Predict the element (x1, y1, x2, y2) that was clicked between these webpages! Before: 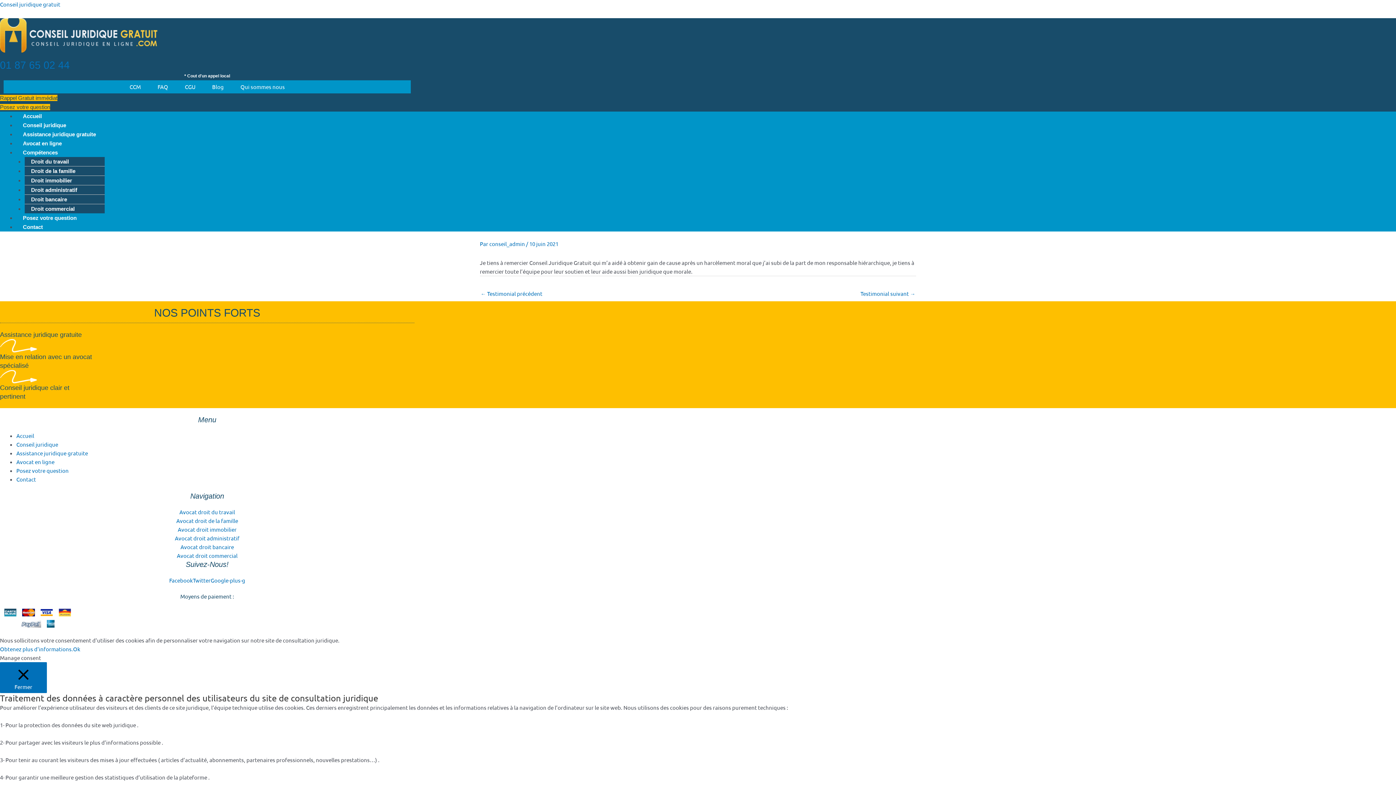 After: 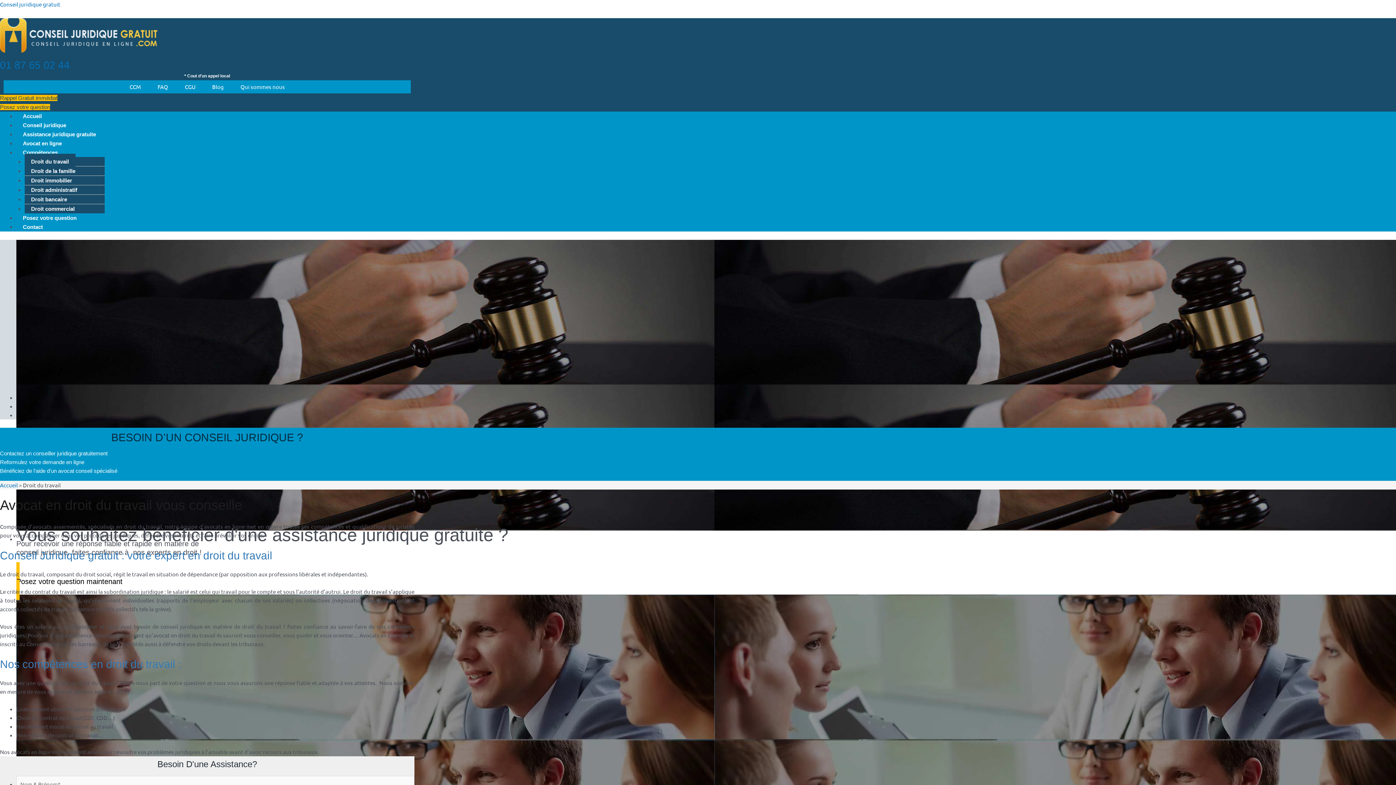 Action: bbox: (24, 153, 75, 169) label: Droit du travail